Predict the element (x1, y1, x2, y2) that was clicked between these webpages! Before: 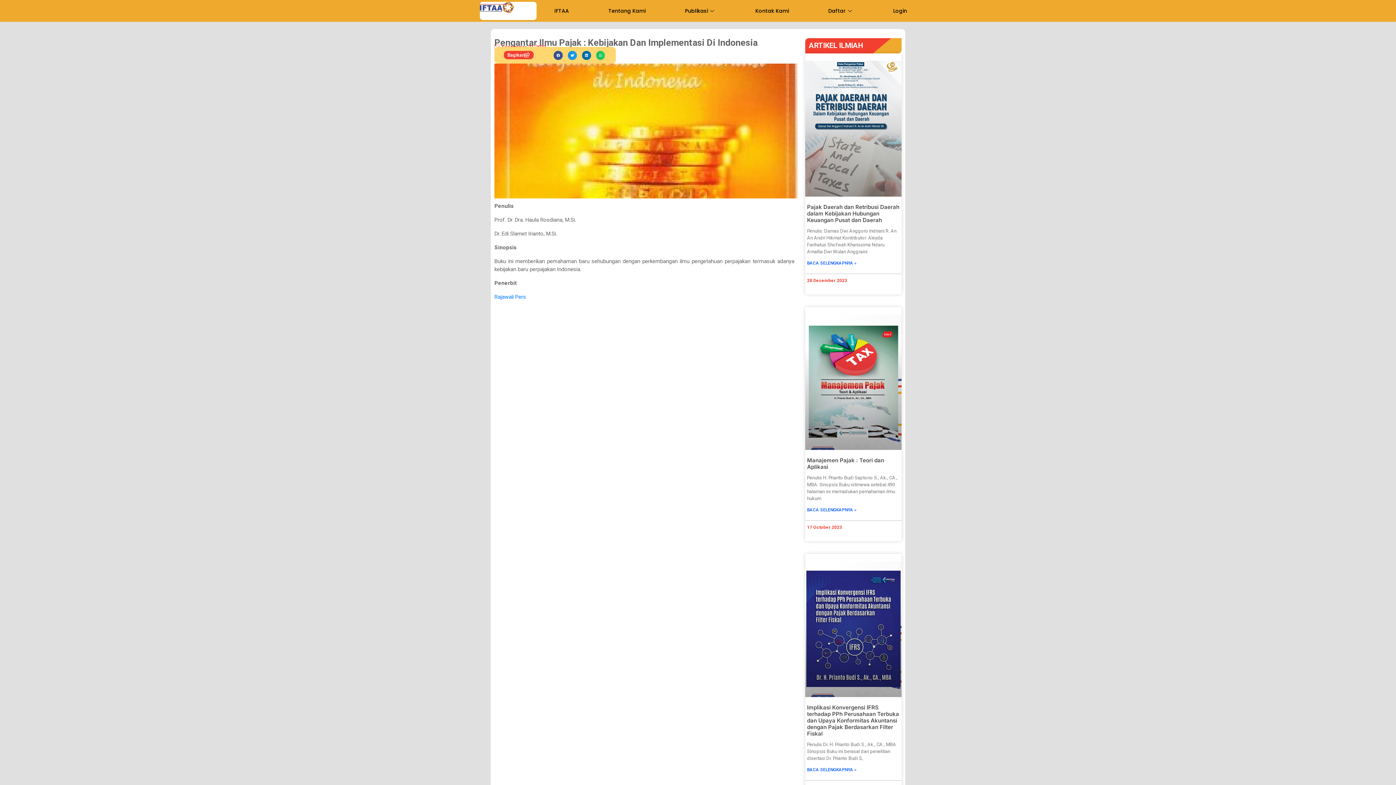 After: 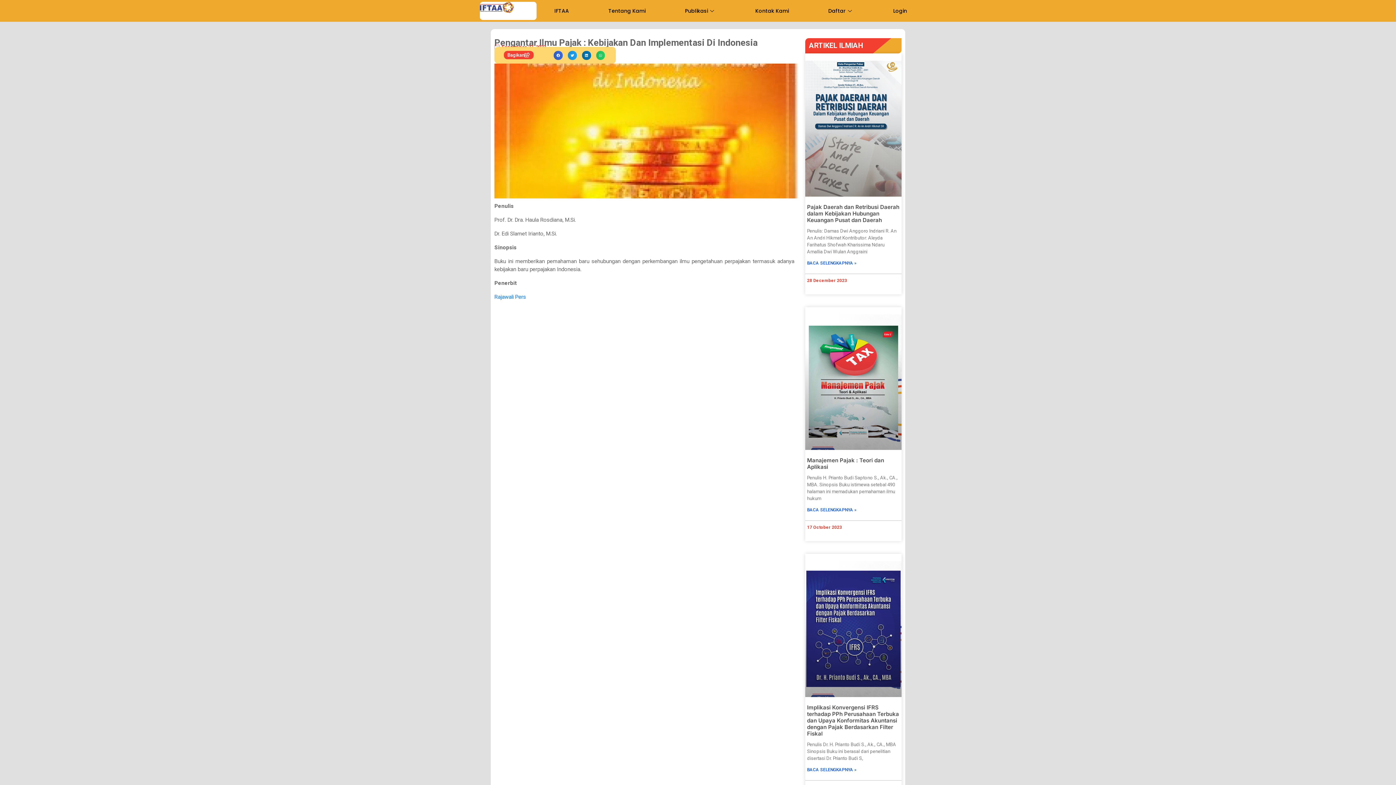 Action: bbox: (553, 50, 562, 59) label: Share on facebook